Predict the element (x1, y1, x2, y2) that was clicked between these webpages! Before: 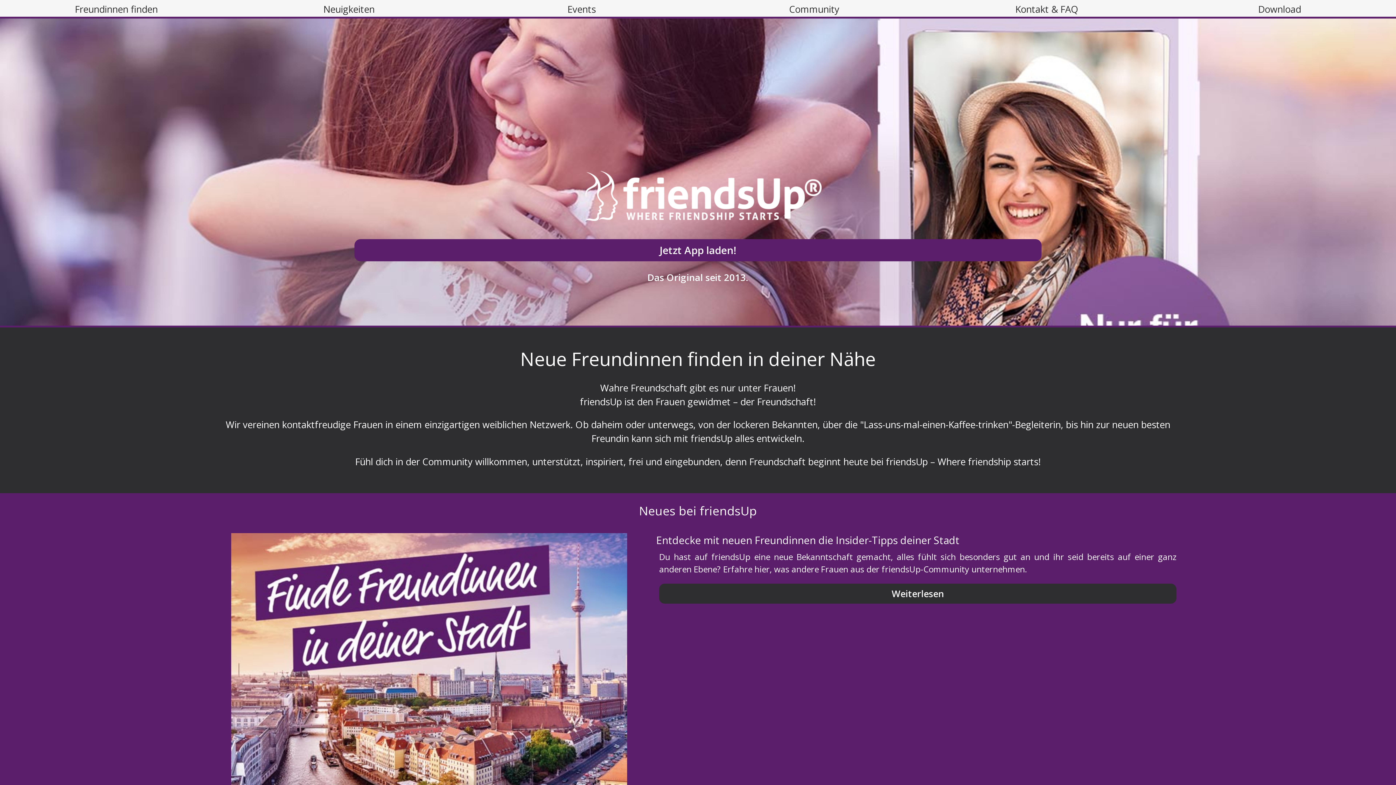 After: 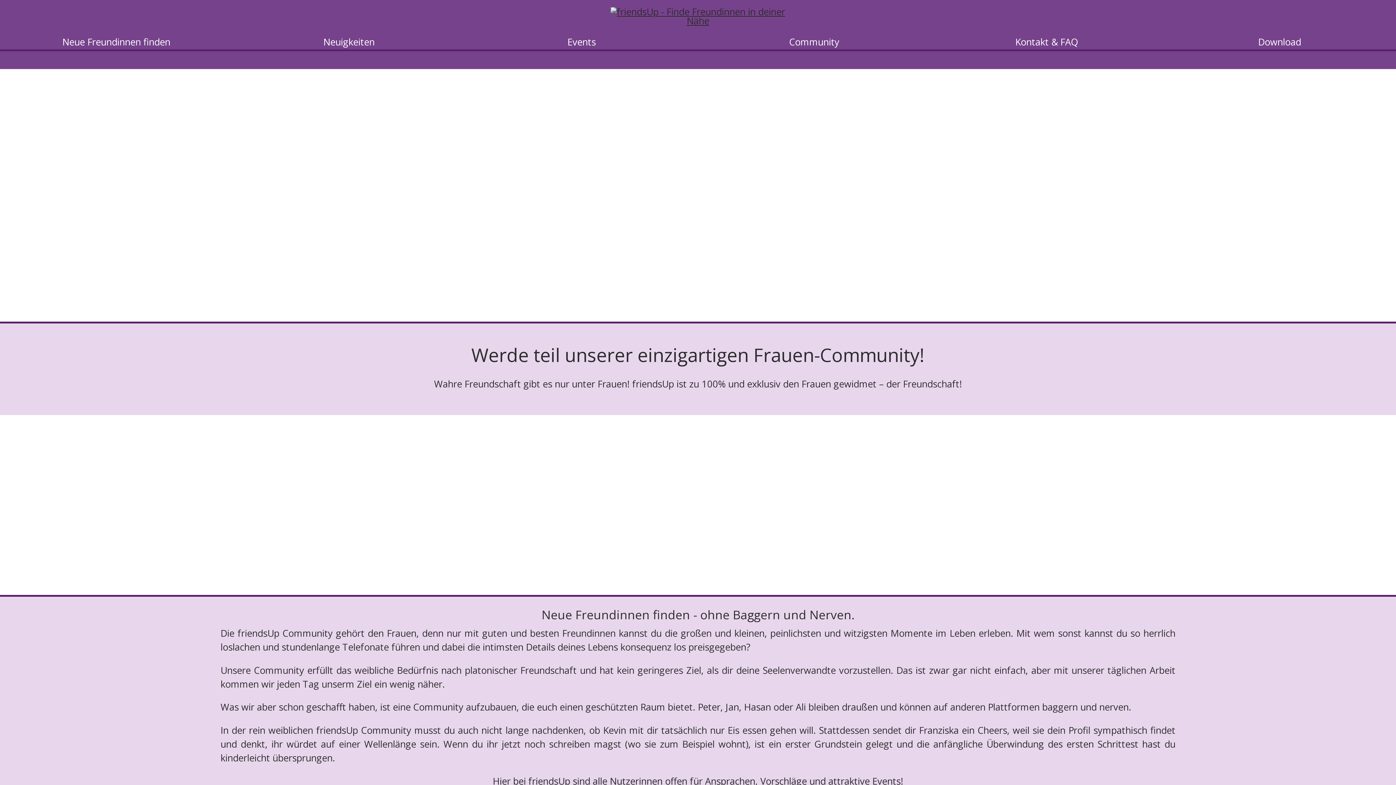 Action: bbox: (698, 0, 930, 18) label: Community